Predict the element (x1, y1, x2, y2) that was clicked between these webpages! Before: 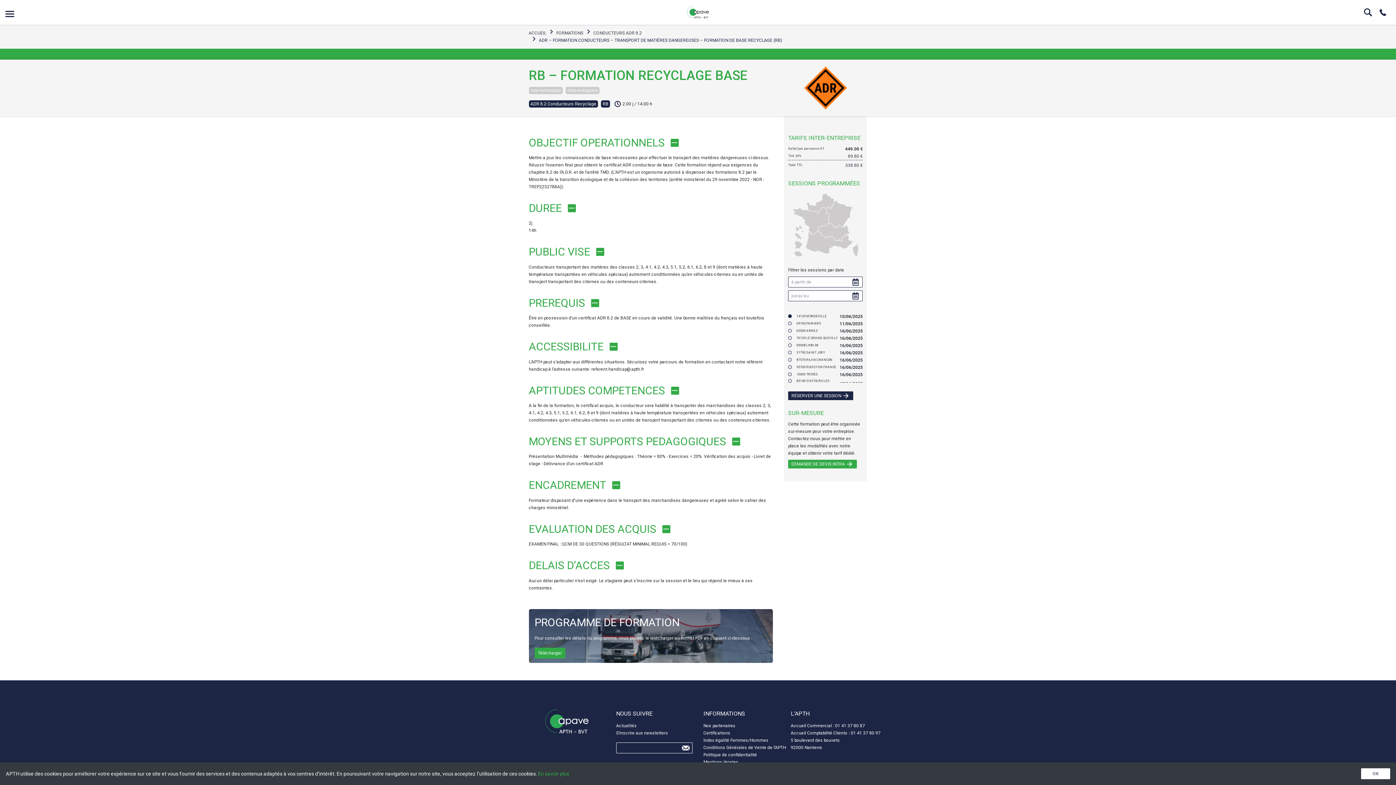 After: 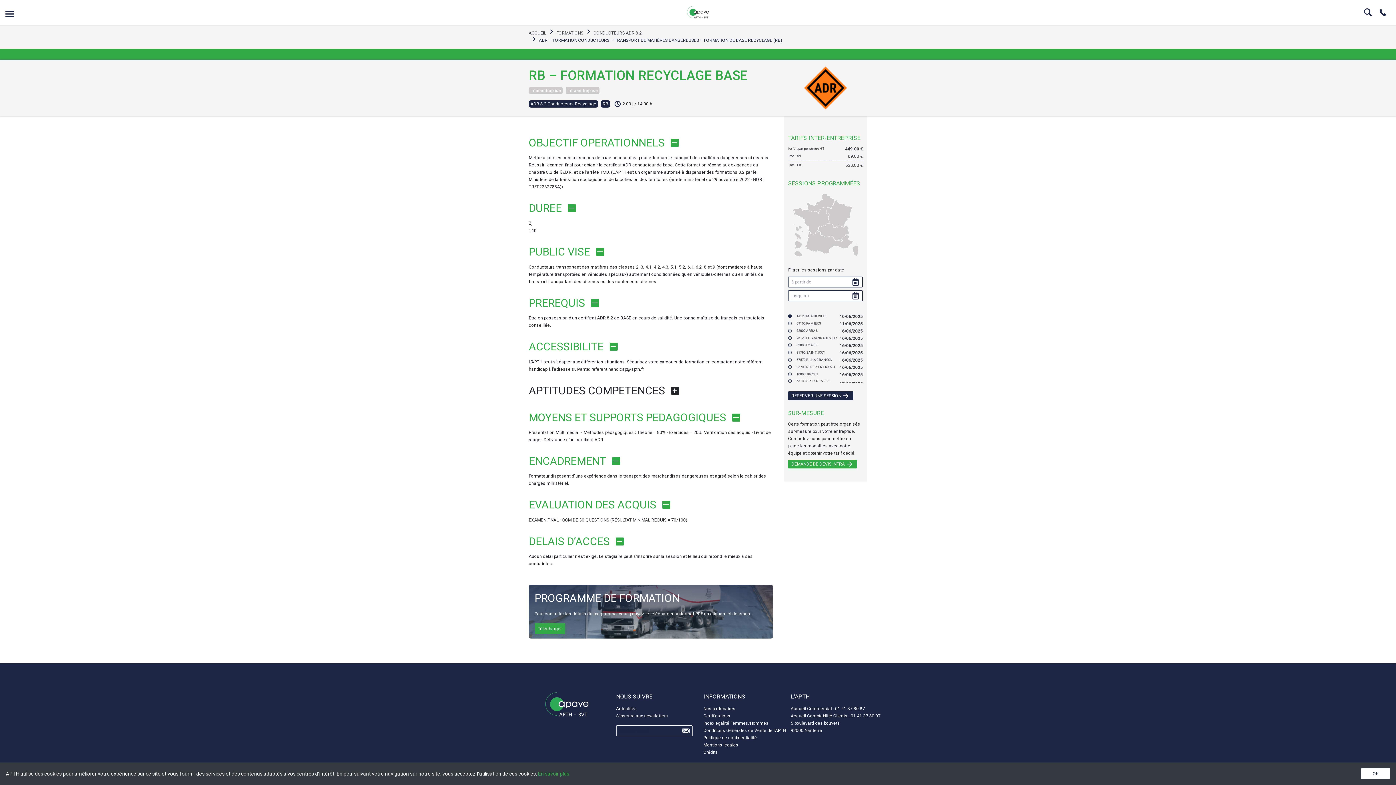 Action: label: APTITUDES COMPETENCES bbox: (528, 381, 773, 399)